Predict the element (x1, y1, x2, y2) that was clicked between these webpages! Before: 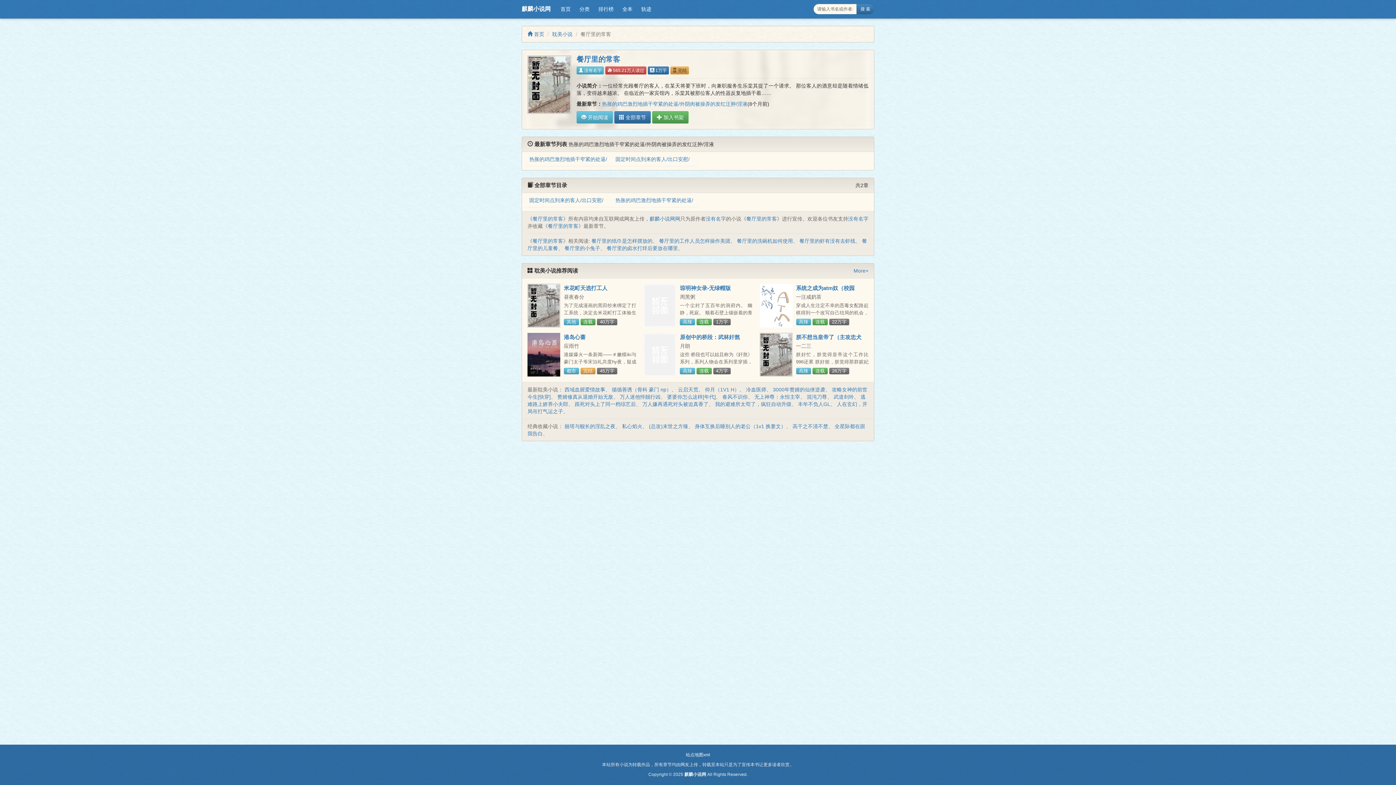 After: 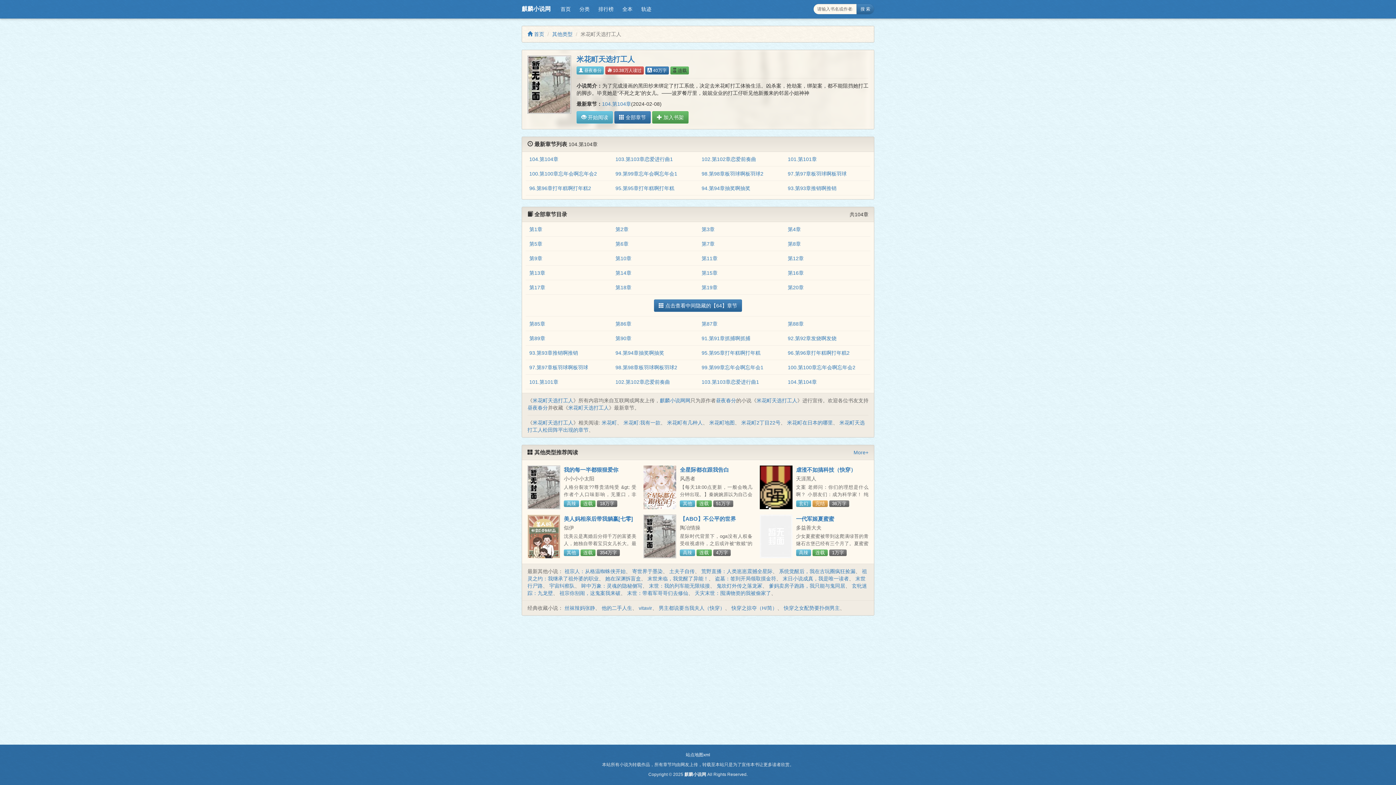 Action: bbox: (564, 285, 607, 291) label: 米花町天选打工人